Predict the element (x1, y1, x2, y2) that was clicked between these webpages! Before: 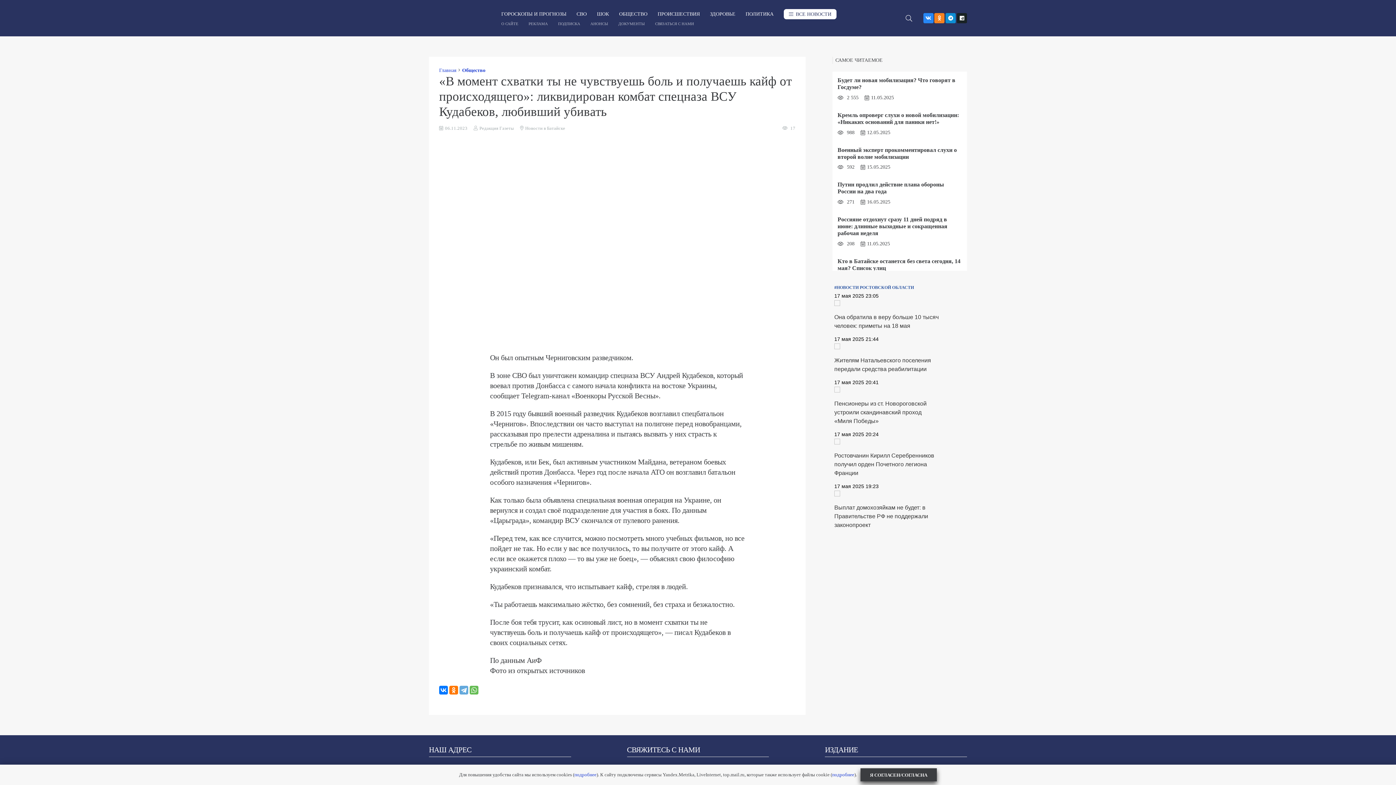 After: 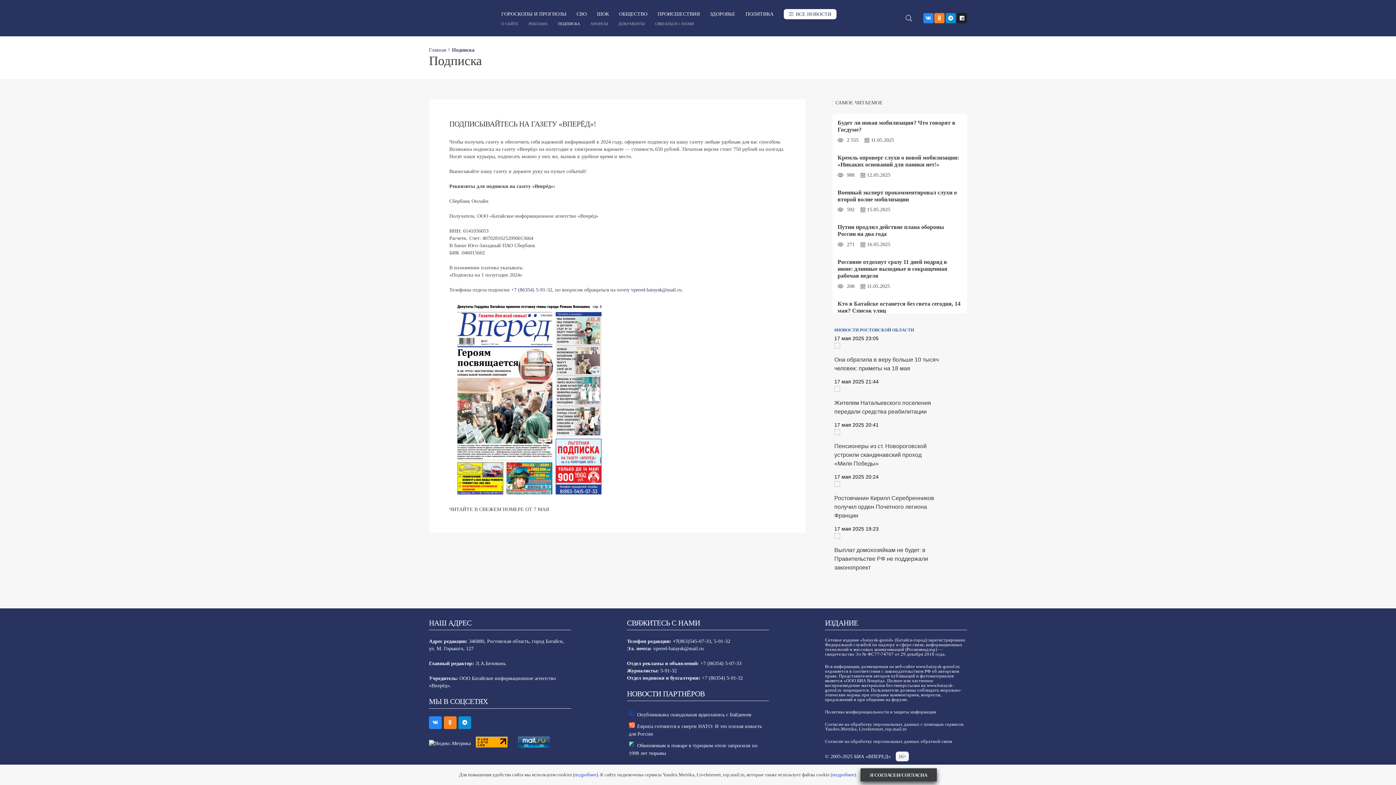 Action: label: ПОДПИСКА bbox: (553, 19, 585, 27)